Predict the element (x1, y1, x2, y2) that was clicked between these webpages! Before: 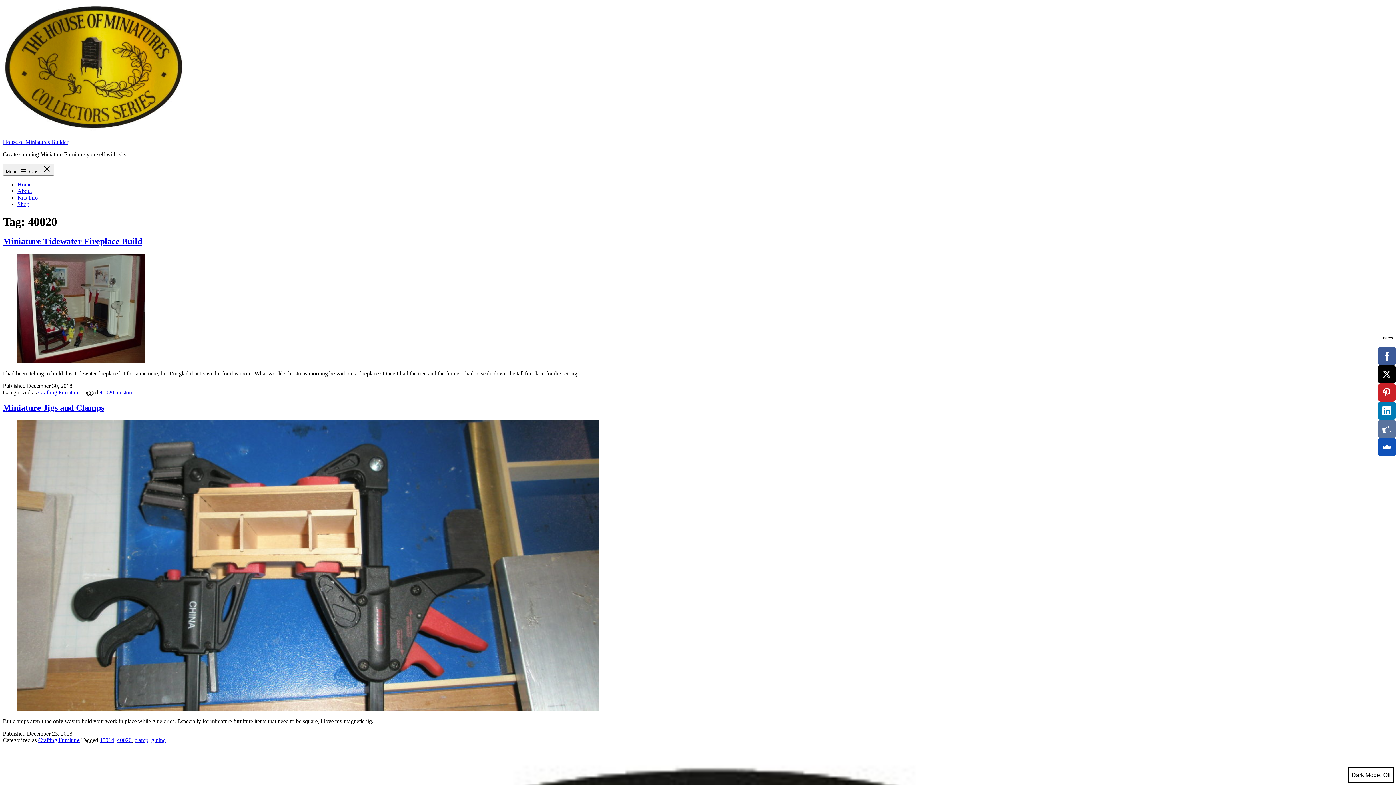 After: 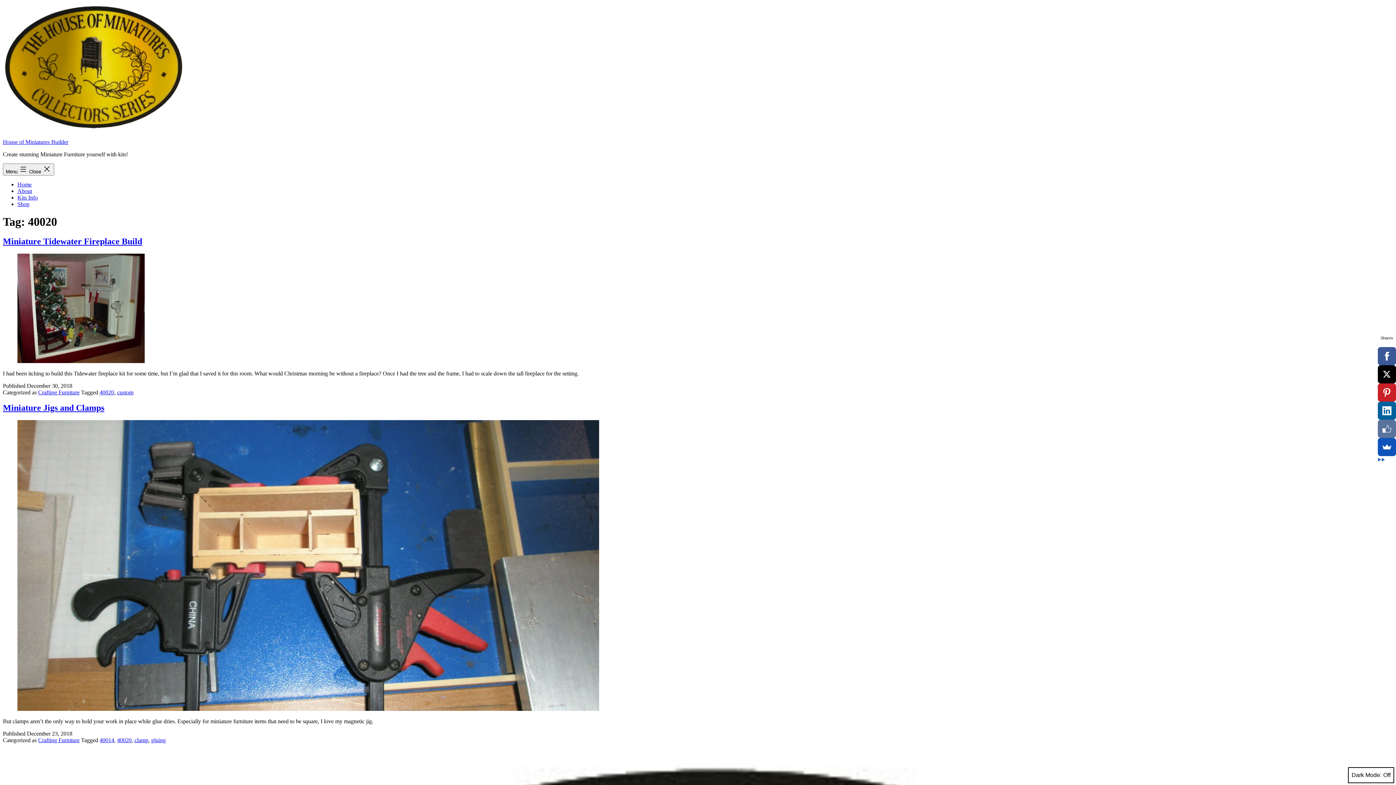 Action: bbox: (1378, 401, 1396, 420)